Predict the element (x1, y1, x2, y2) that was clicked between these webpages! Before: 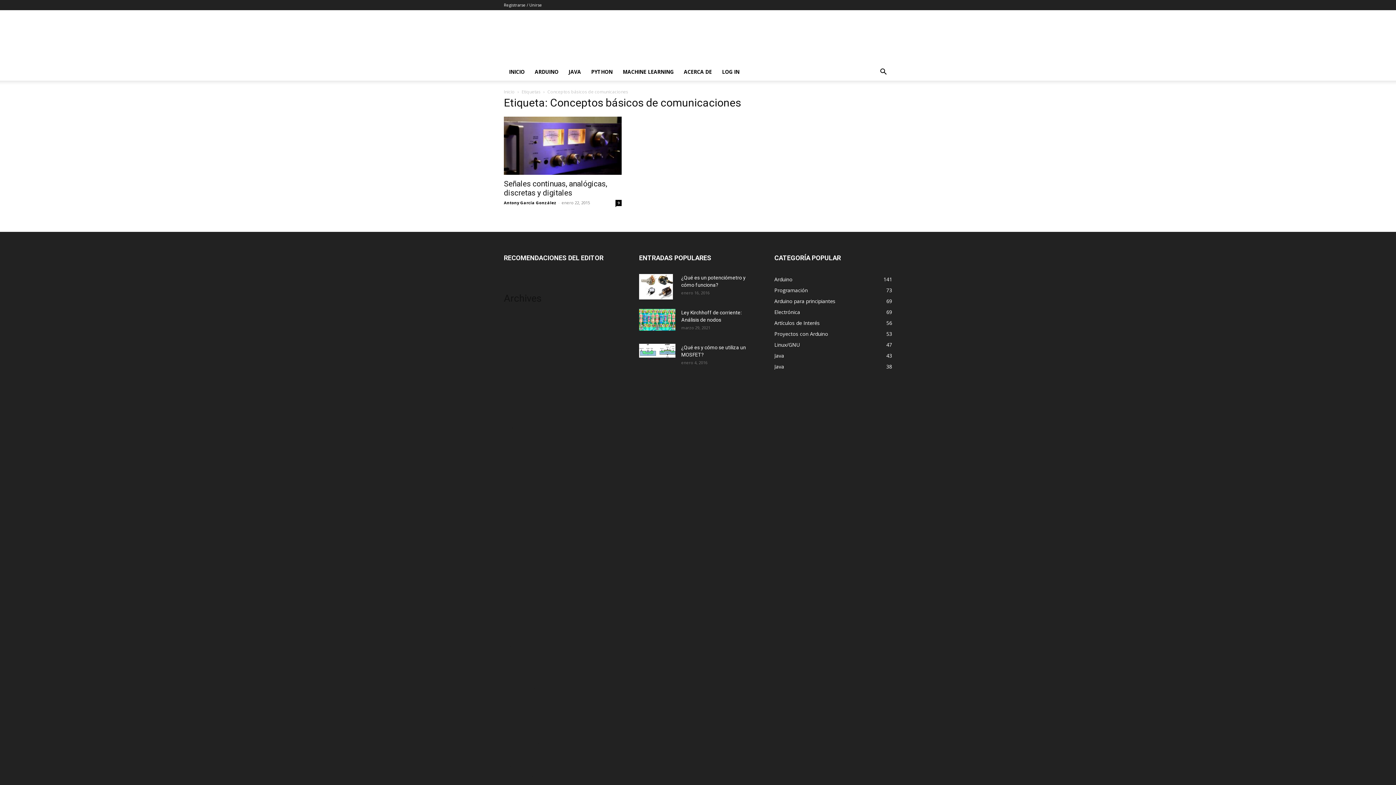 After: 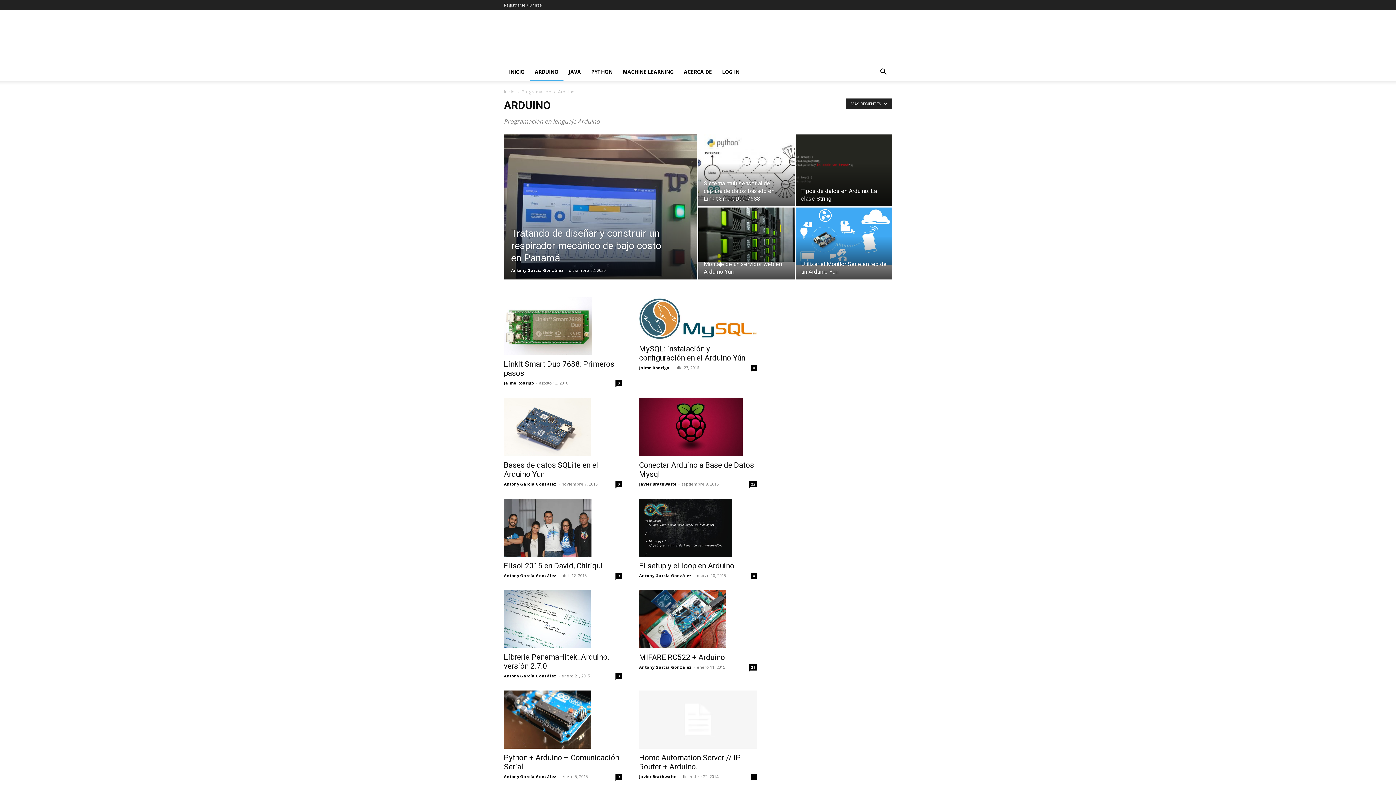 Action: label: ARDUINO bbox: (529, 63, 563, 80)